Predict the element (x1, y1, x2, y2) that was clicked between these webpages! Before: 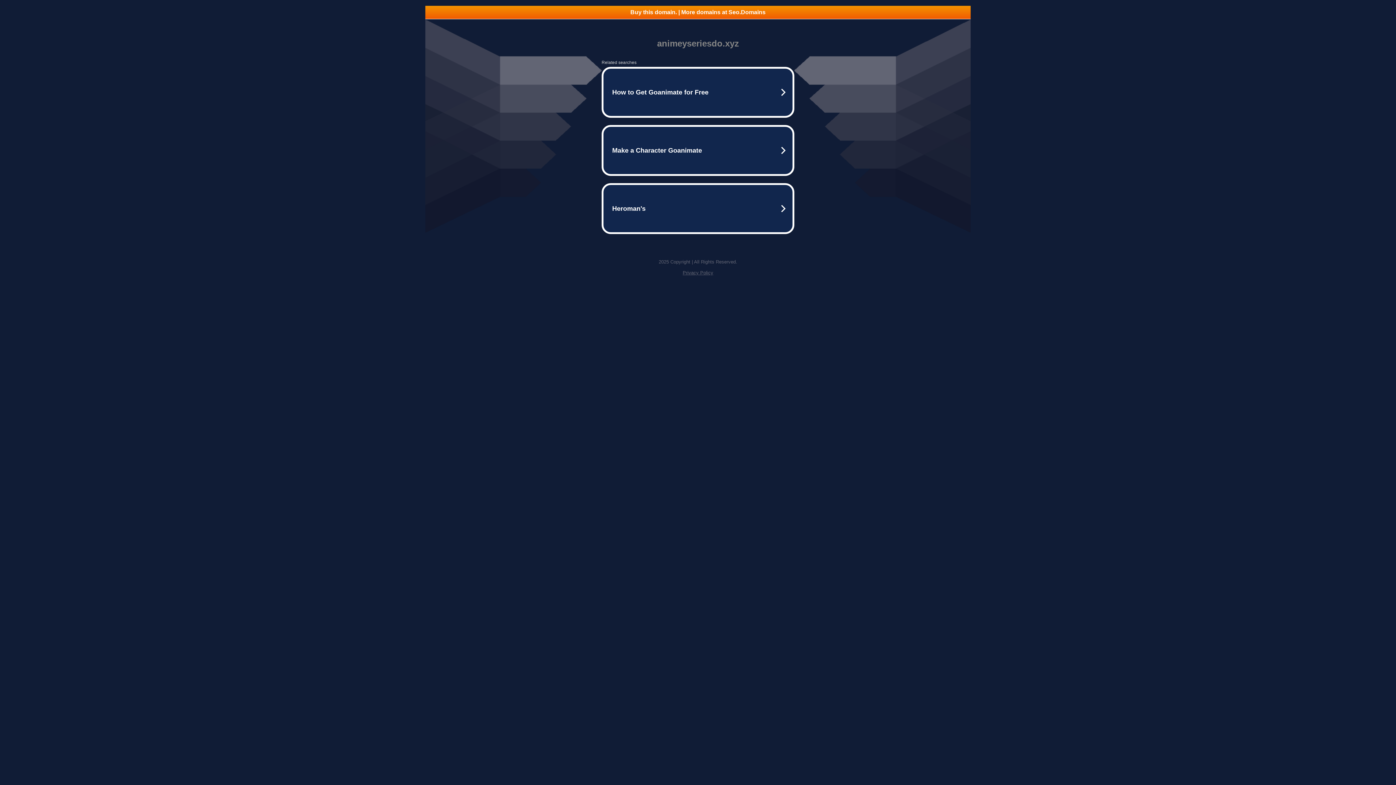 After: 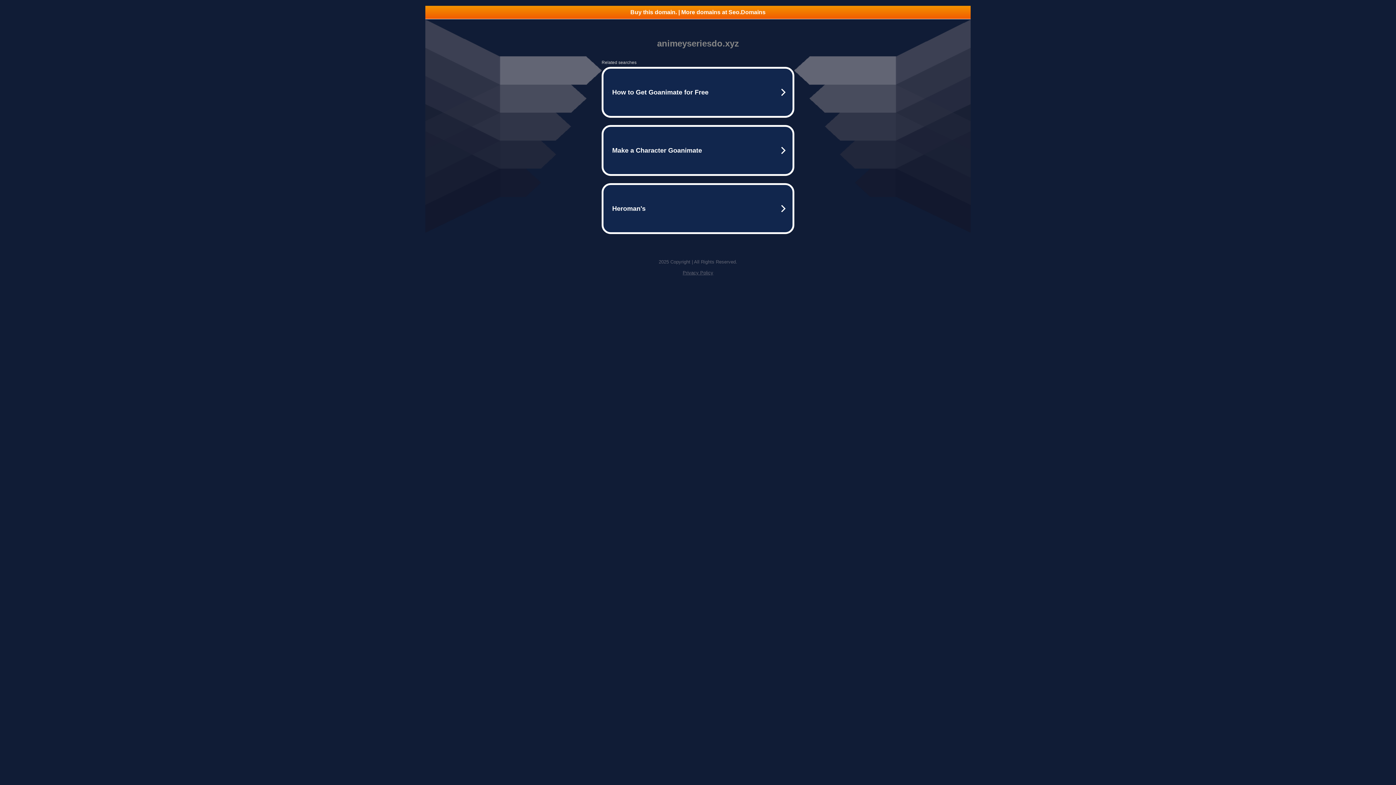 Action: bbox: (425, 5, 970, 18) label: Buy this domain. | More domains at Seo.Domains